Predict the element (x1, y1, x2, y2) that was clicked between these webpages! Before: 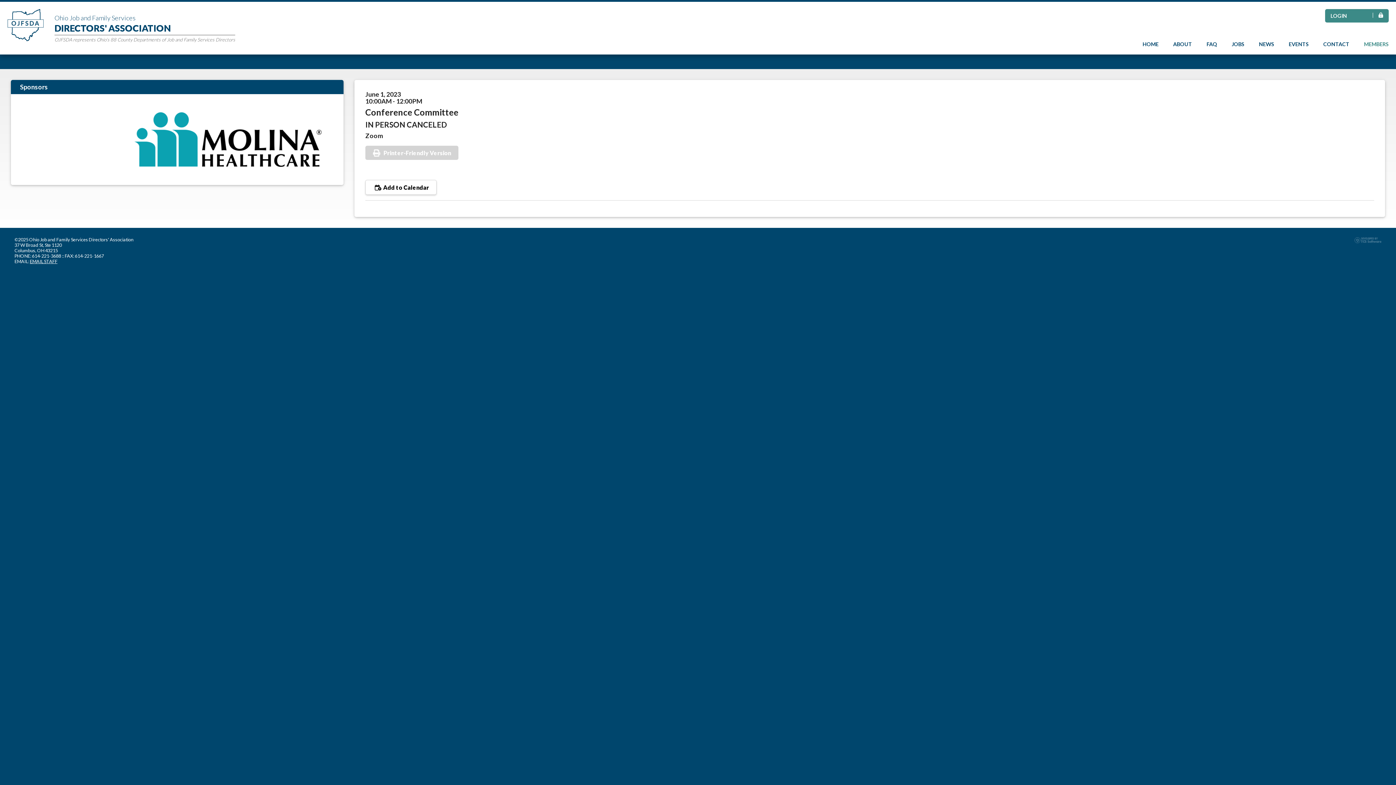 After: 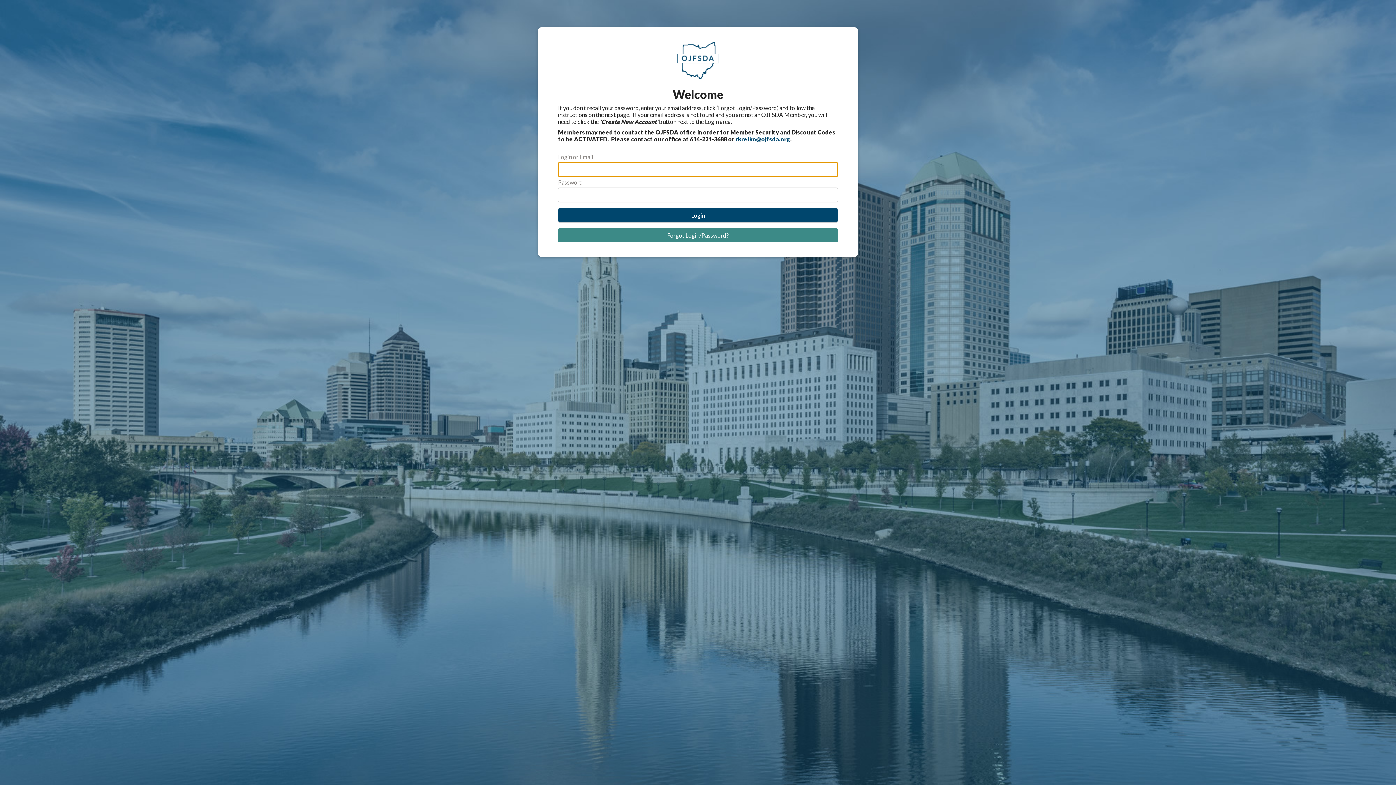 Action: bbox: (1357, 33, 1396, 54) label: MEMBERS